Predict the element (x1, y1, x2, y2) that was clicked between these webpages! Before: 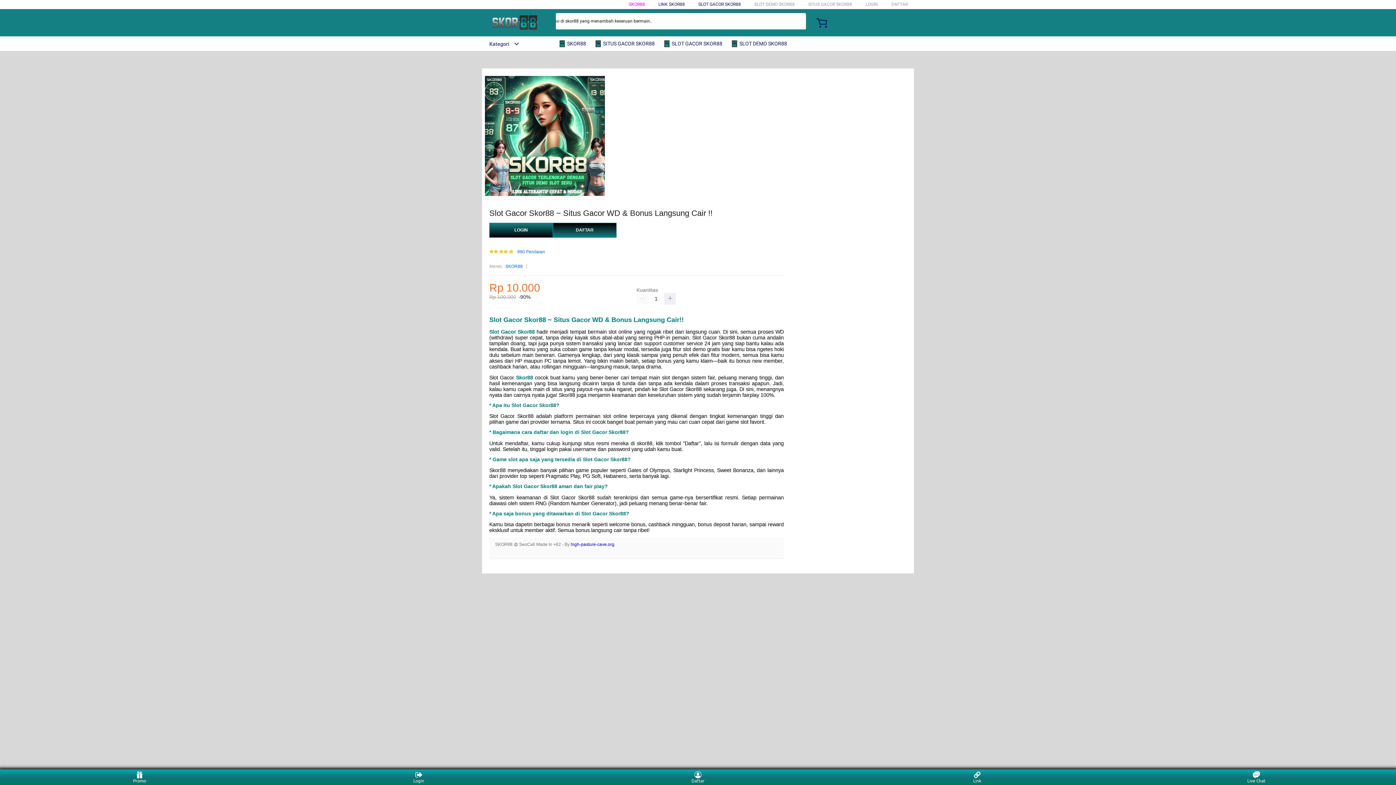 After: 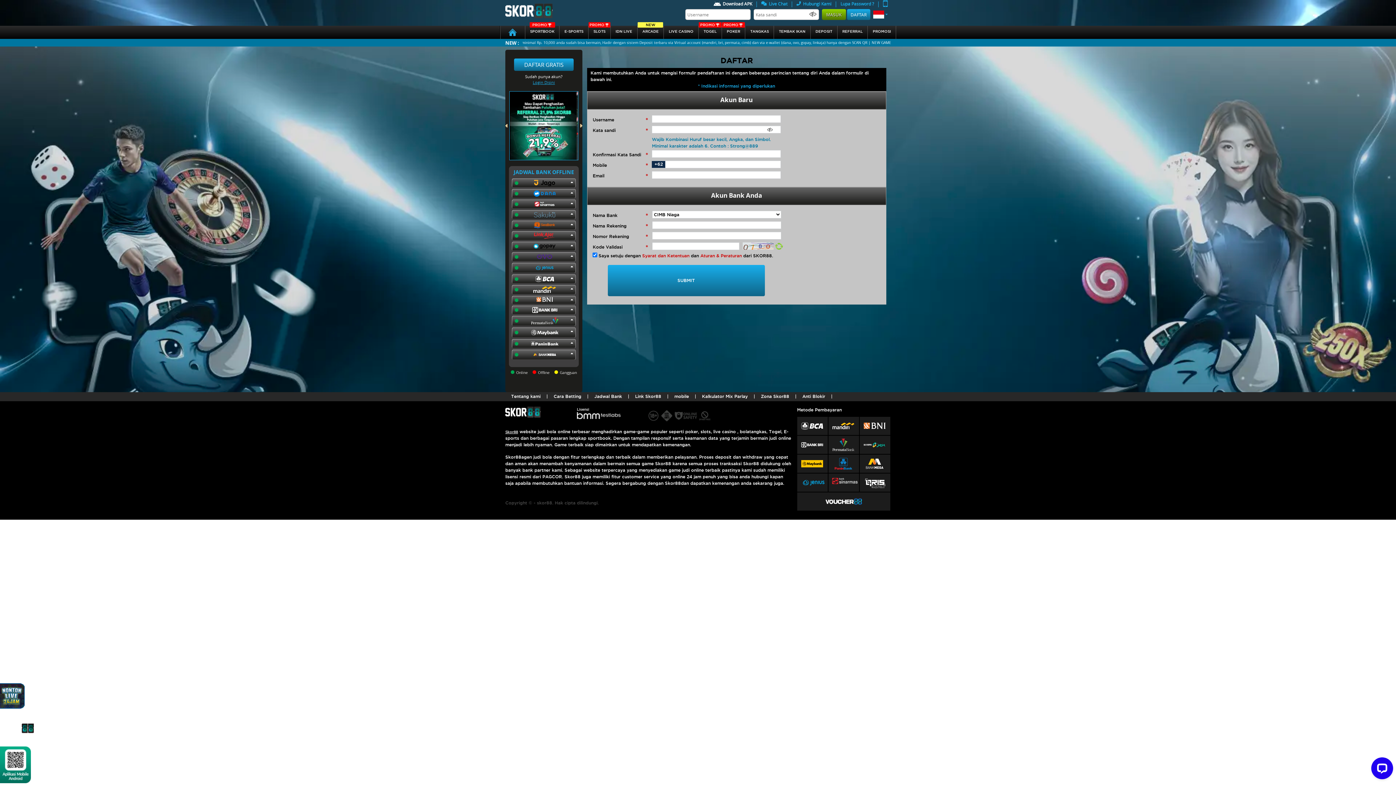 Action: bbox: (553, 223, 616, 237) label: DAFTAR